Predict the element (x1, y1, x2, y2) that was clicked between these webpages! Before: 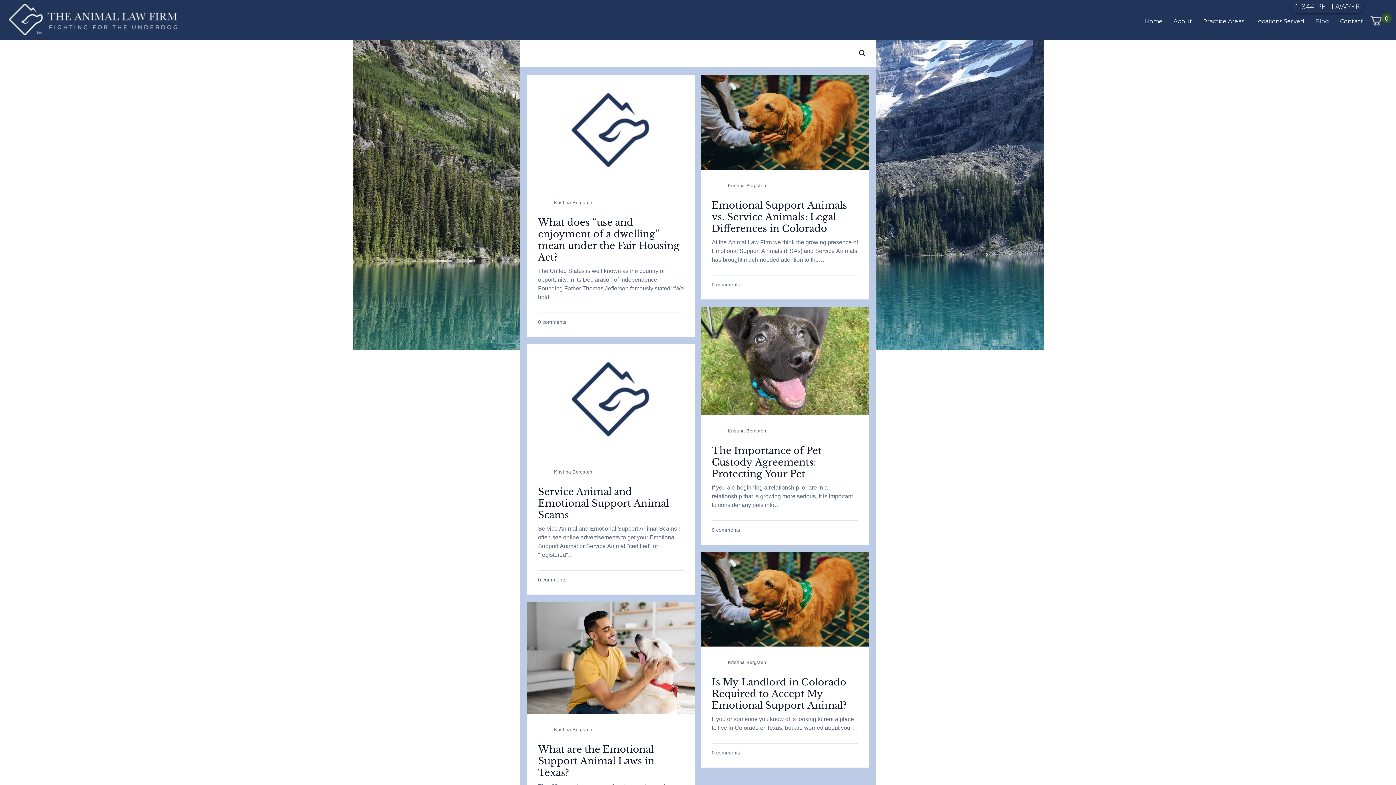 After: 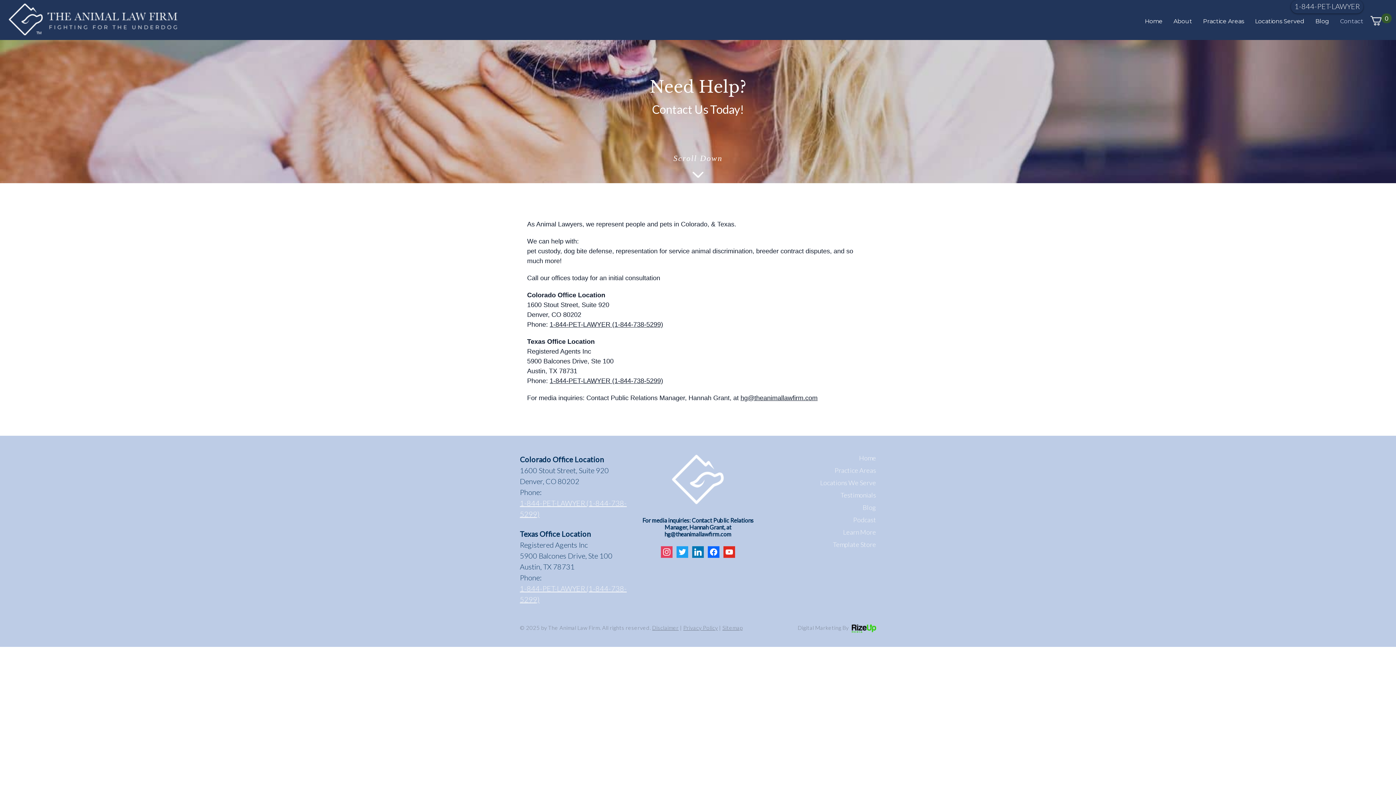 Action: bbox: (1340, 16, 1363, 26) label: Contact